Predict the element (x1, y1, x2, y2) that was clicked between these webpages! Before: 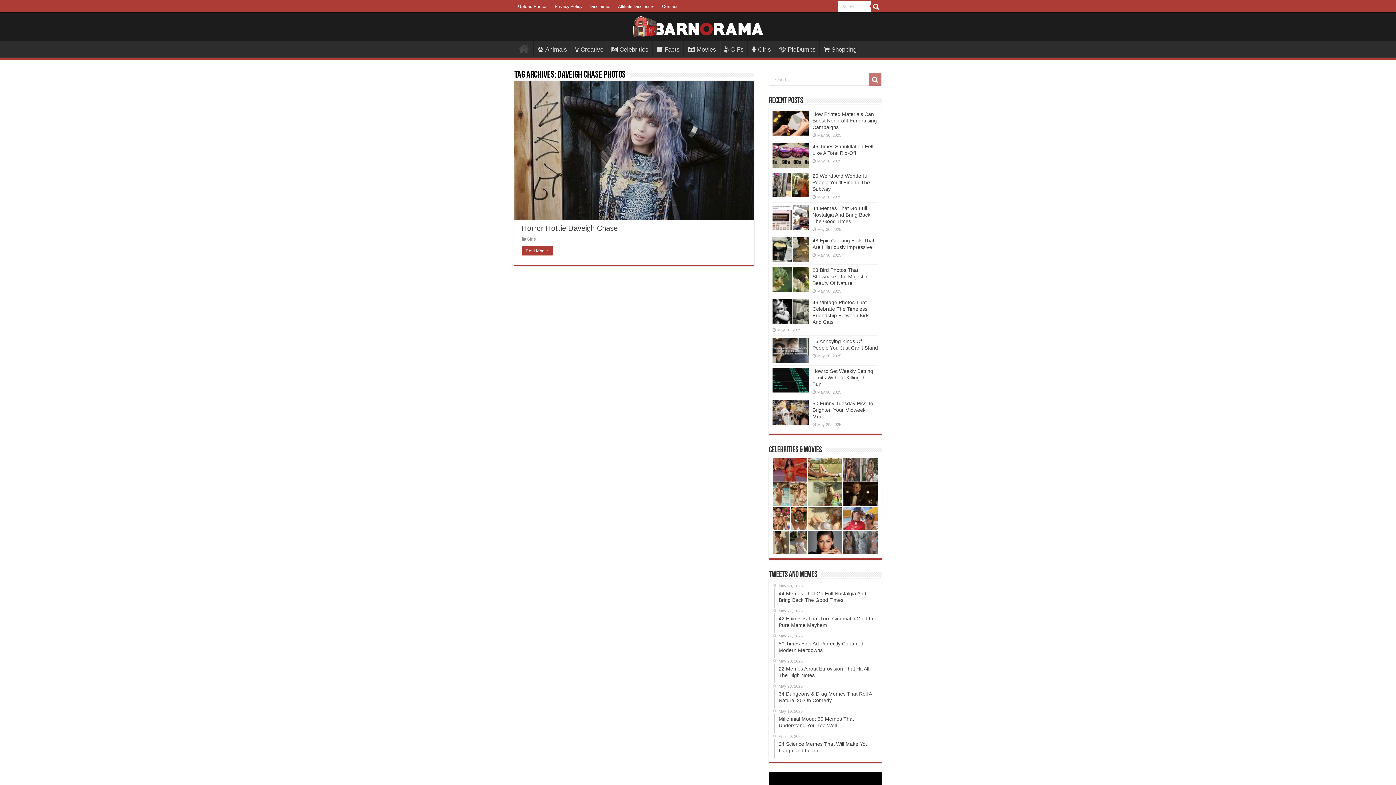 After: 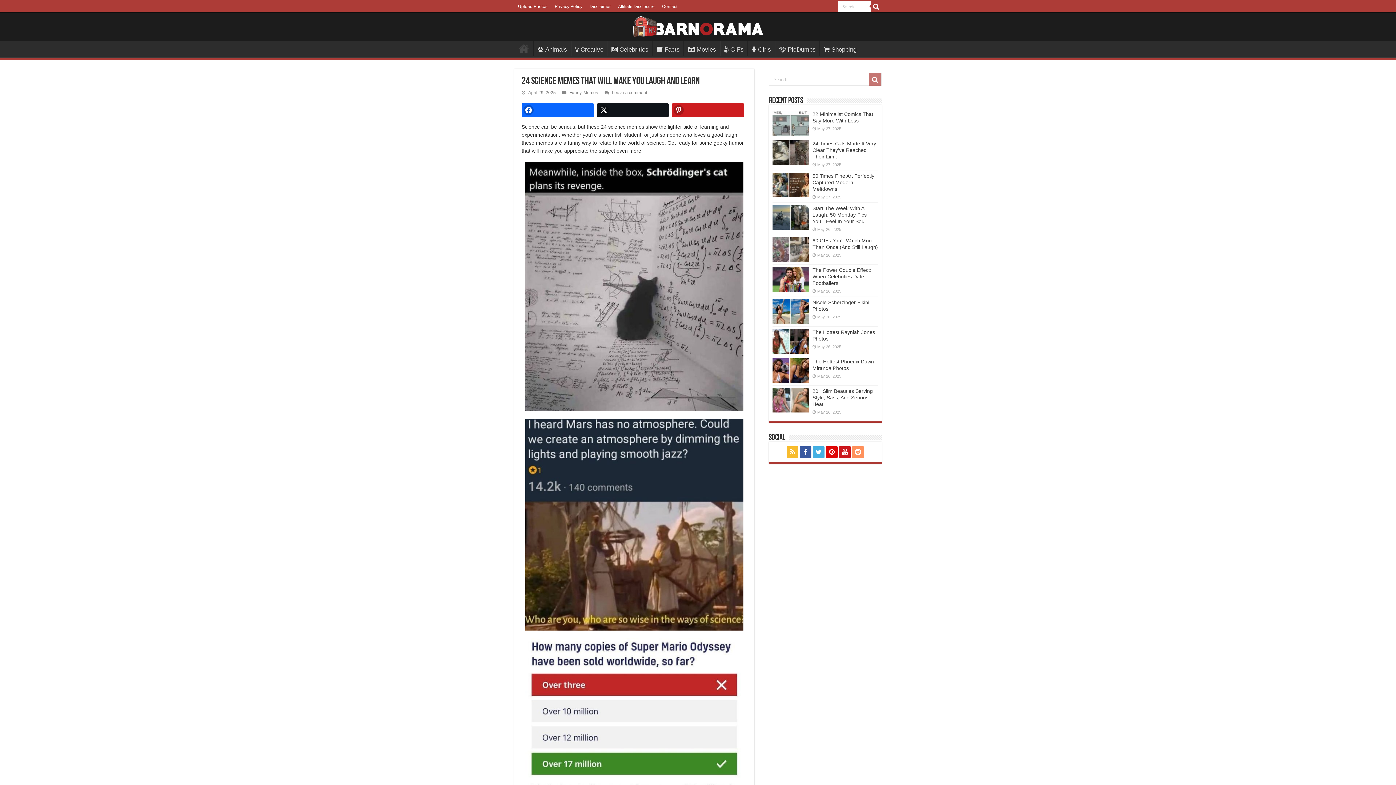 Action: label: April 29, 2025
24 Science Memes That Will Make You Laugh and Learn bbox: (774, 733, 878, 758)